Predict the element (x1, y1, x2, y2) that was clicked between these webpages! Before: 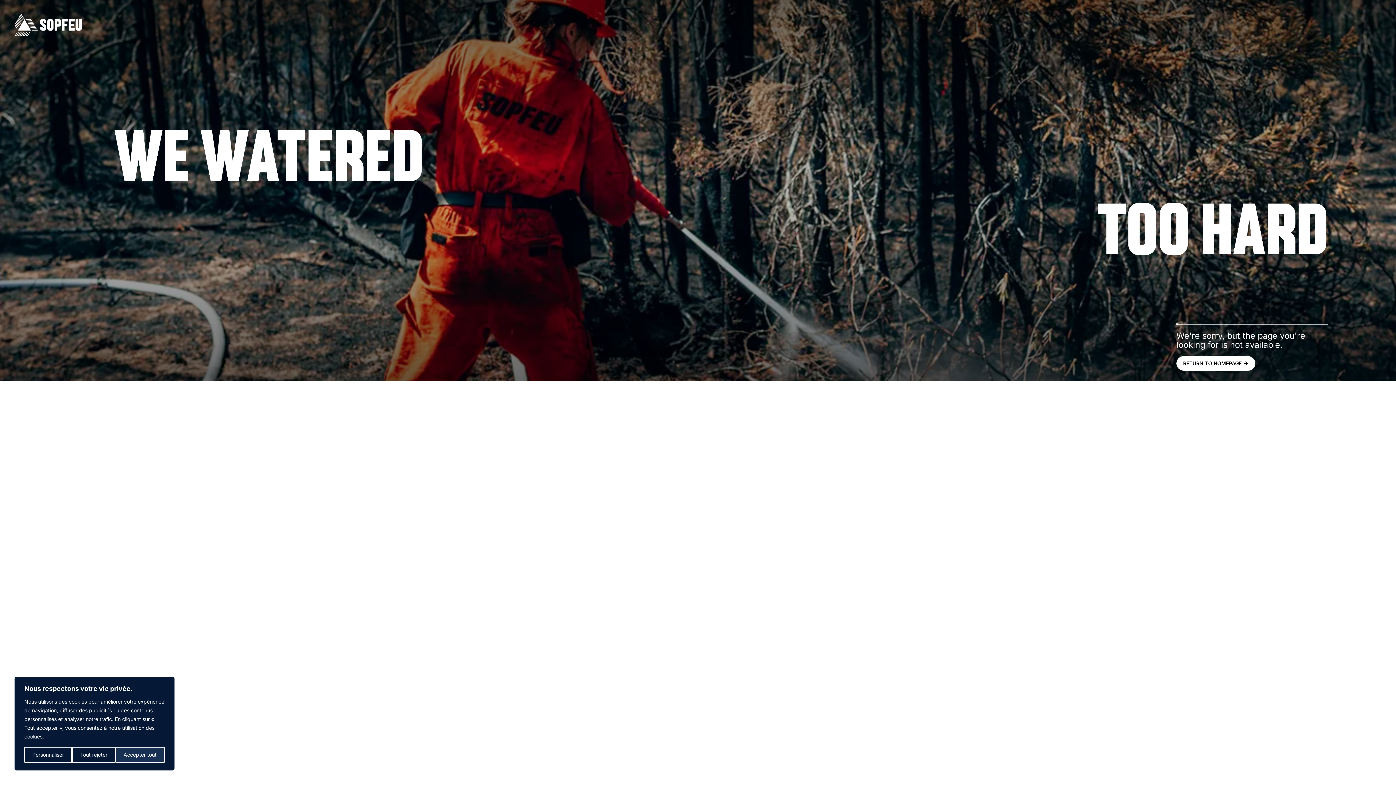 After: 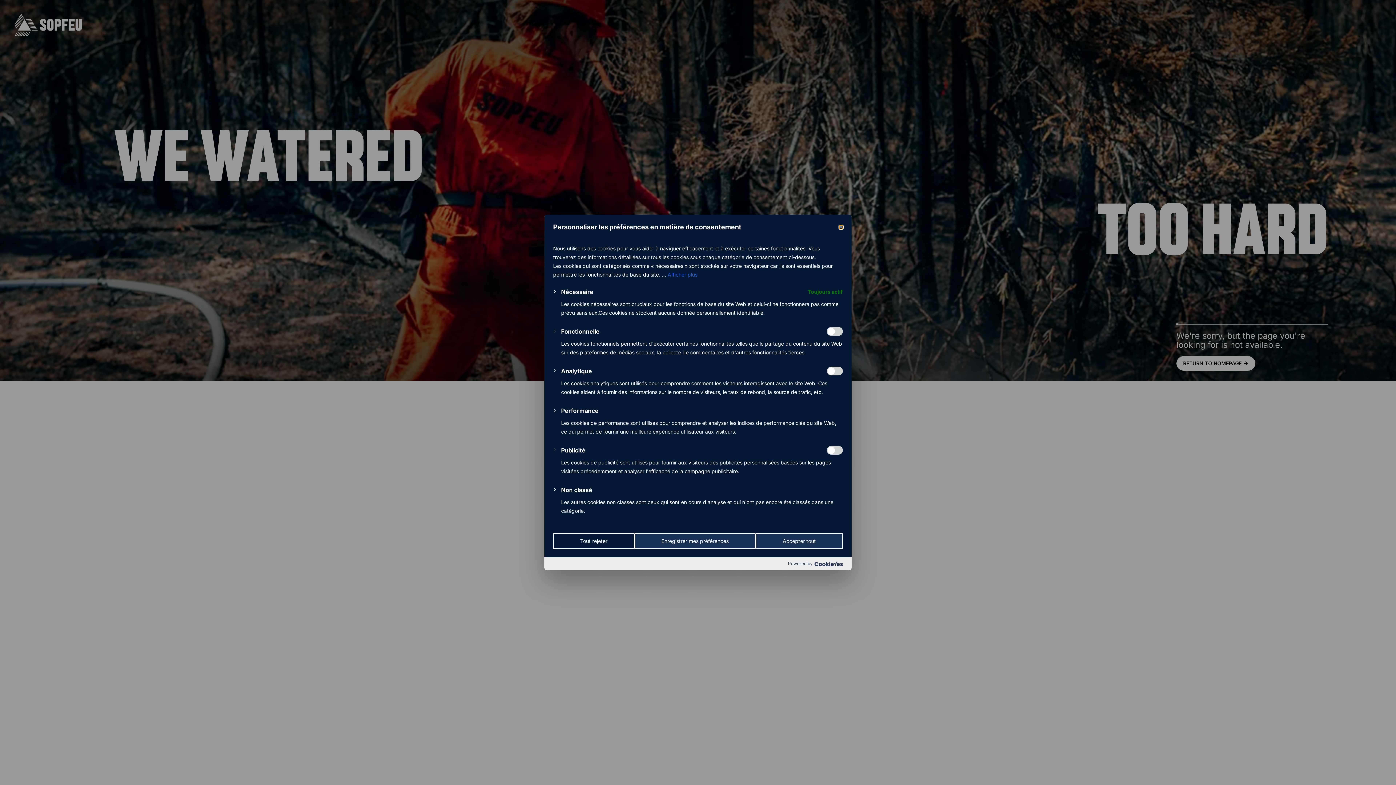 Action: bbox: (24, 747, 72, 763) label: Personnaliser